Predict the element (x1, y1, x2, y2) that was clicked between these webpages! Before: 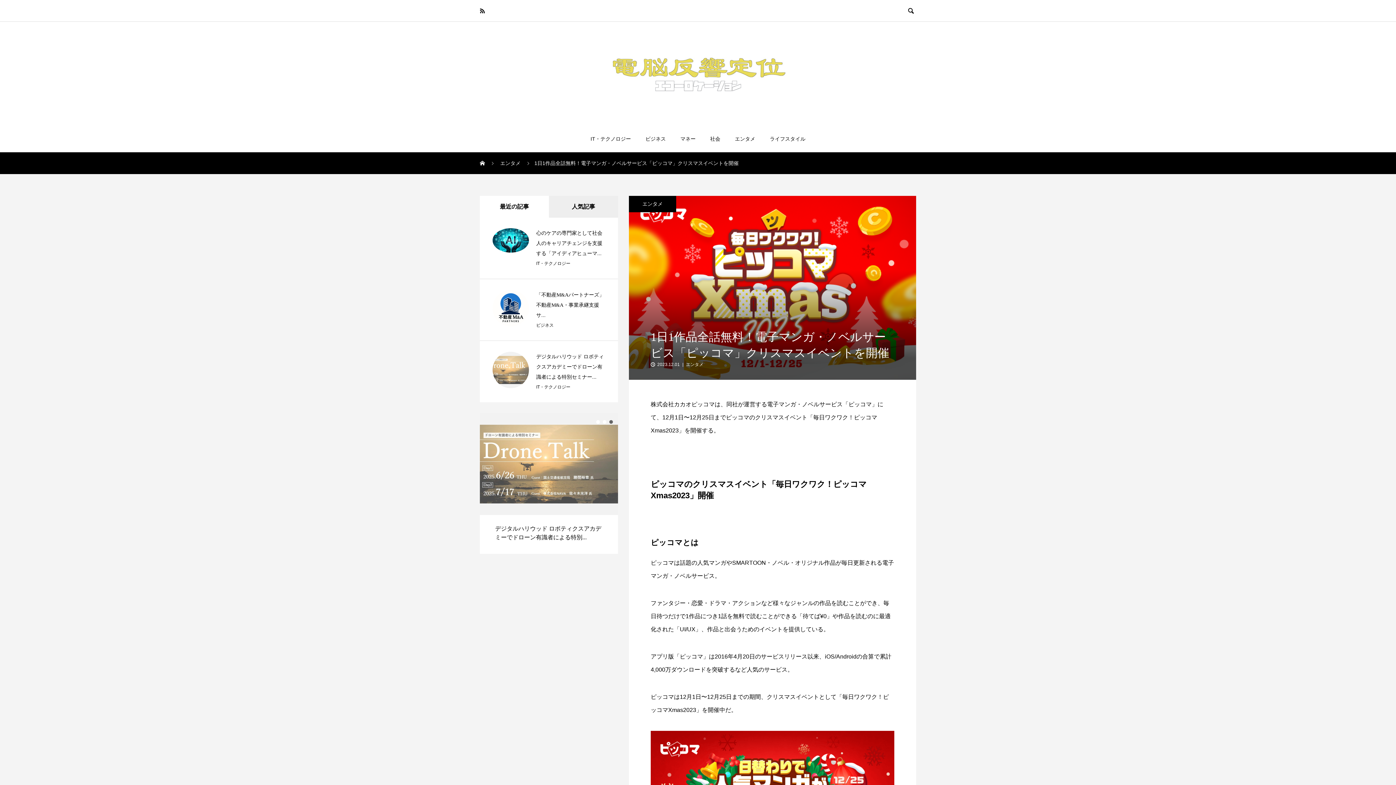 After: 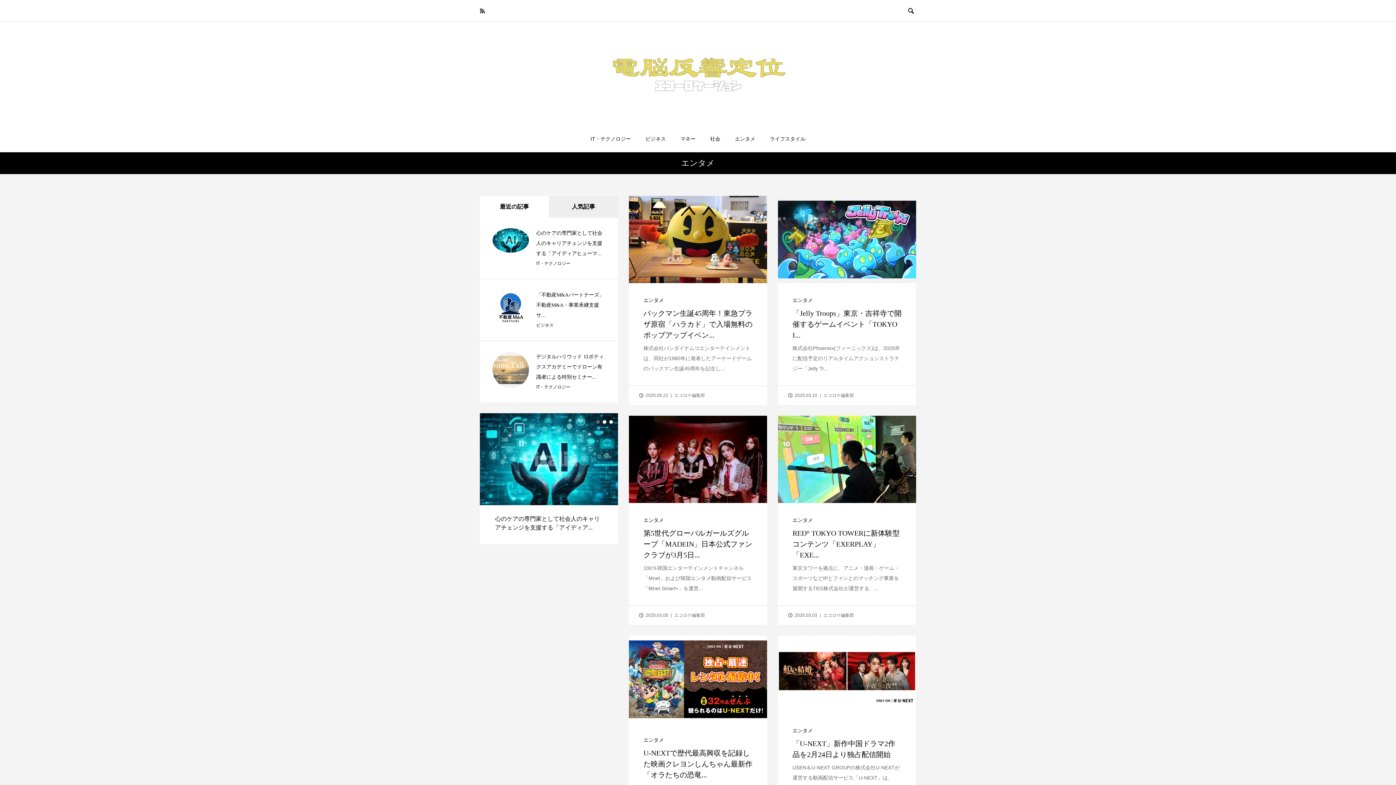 Action: label: エンタメ bbox: (629, 196, 676, 212)